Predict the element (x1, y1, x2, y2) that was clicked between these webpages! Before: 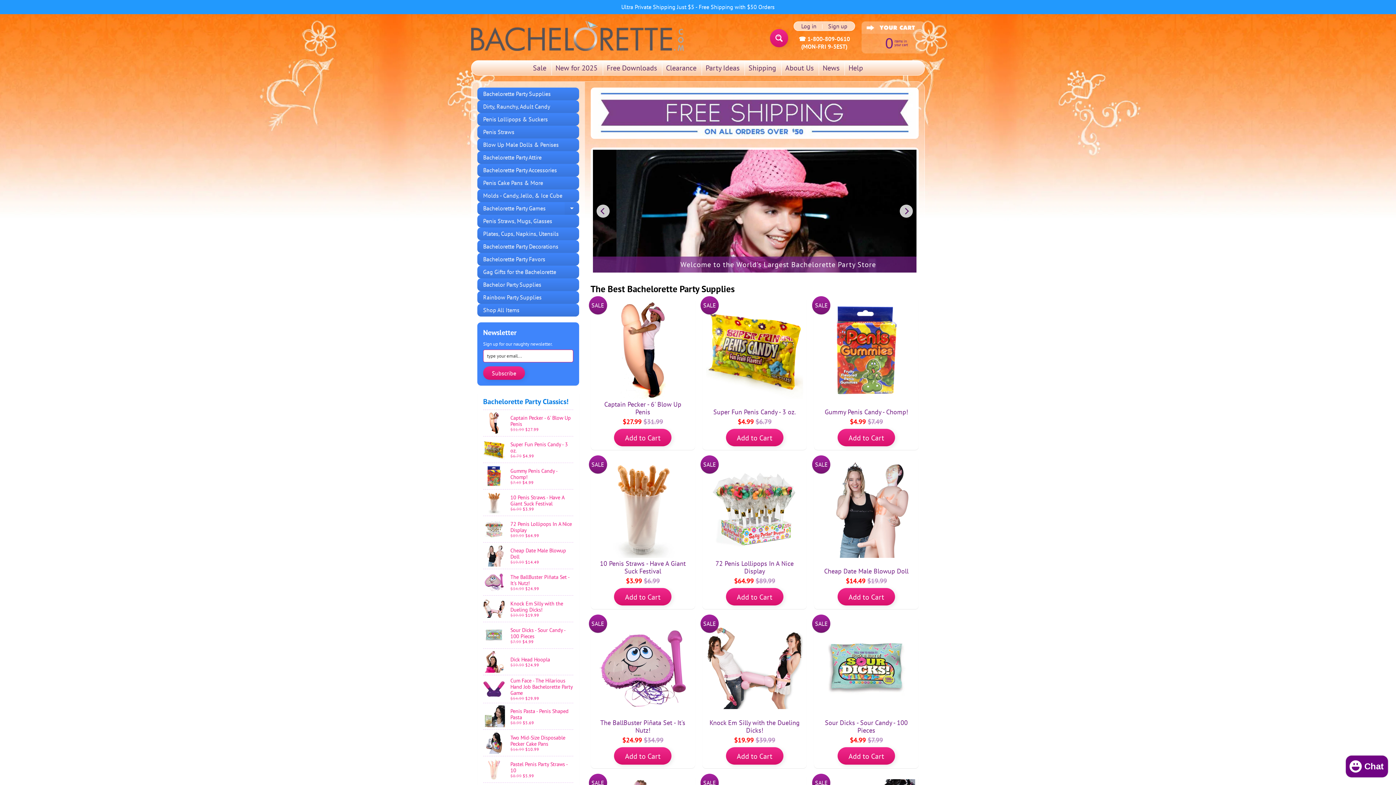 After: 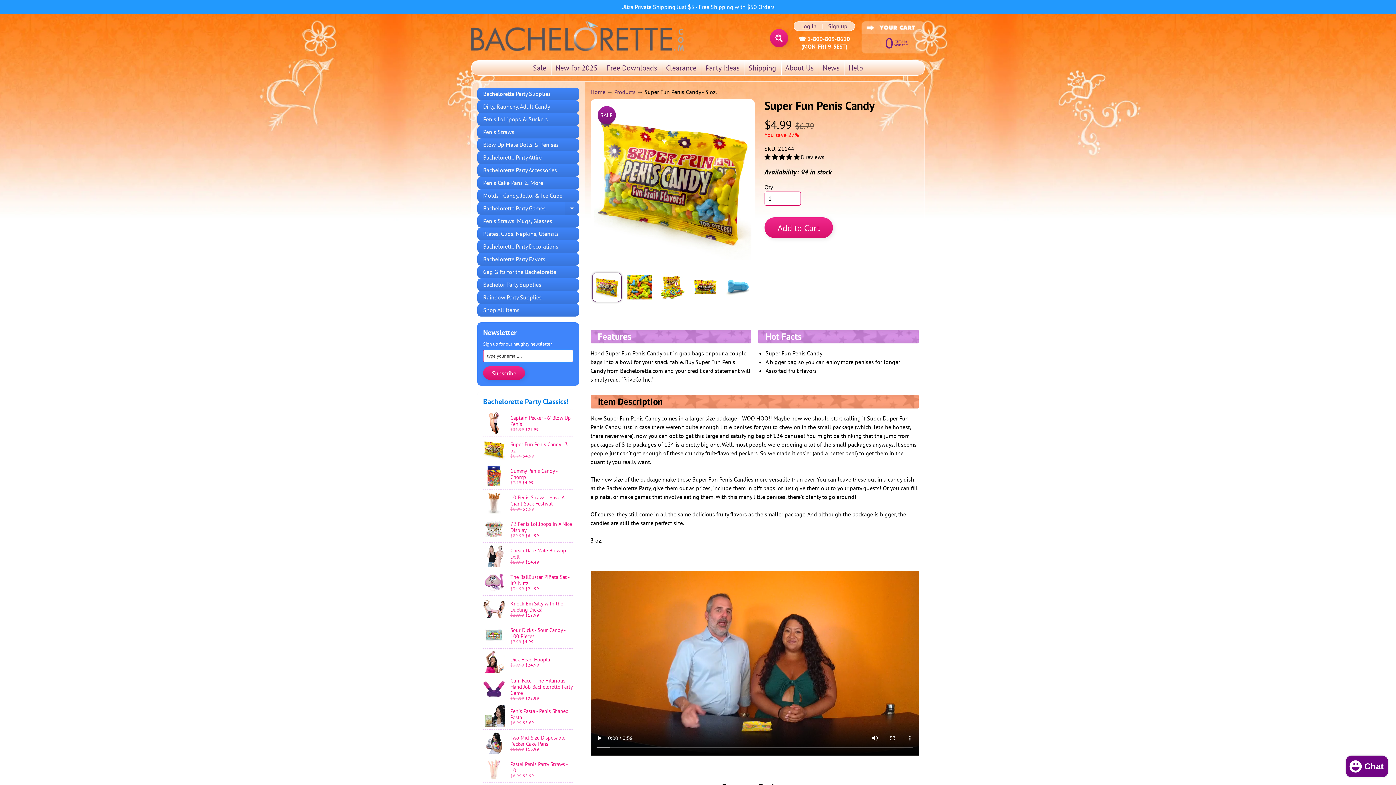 Action: label: Super Fun Penis Candy - 3 oz.
$4.99 $6.79
SALE
Add to Cart bbox: (702, 298, 807, 450)